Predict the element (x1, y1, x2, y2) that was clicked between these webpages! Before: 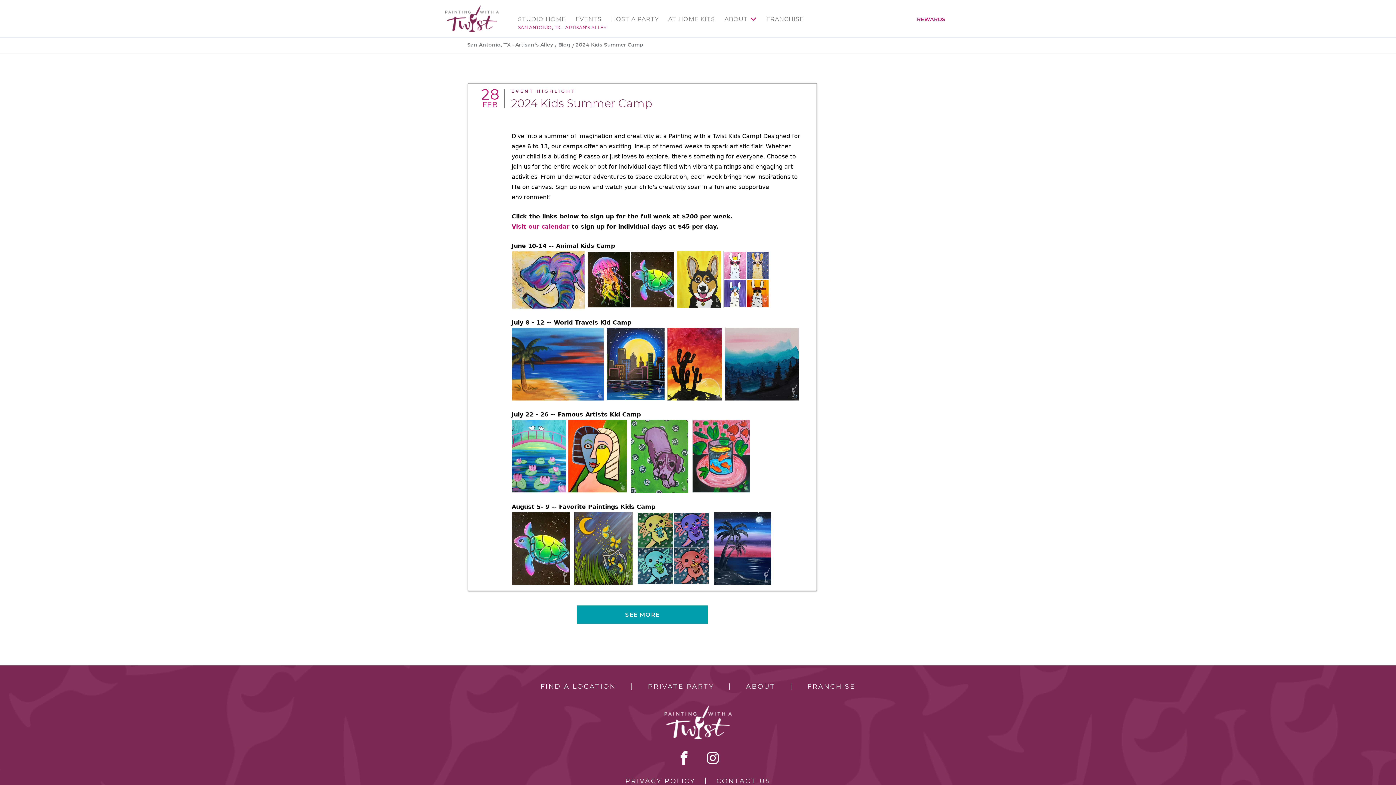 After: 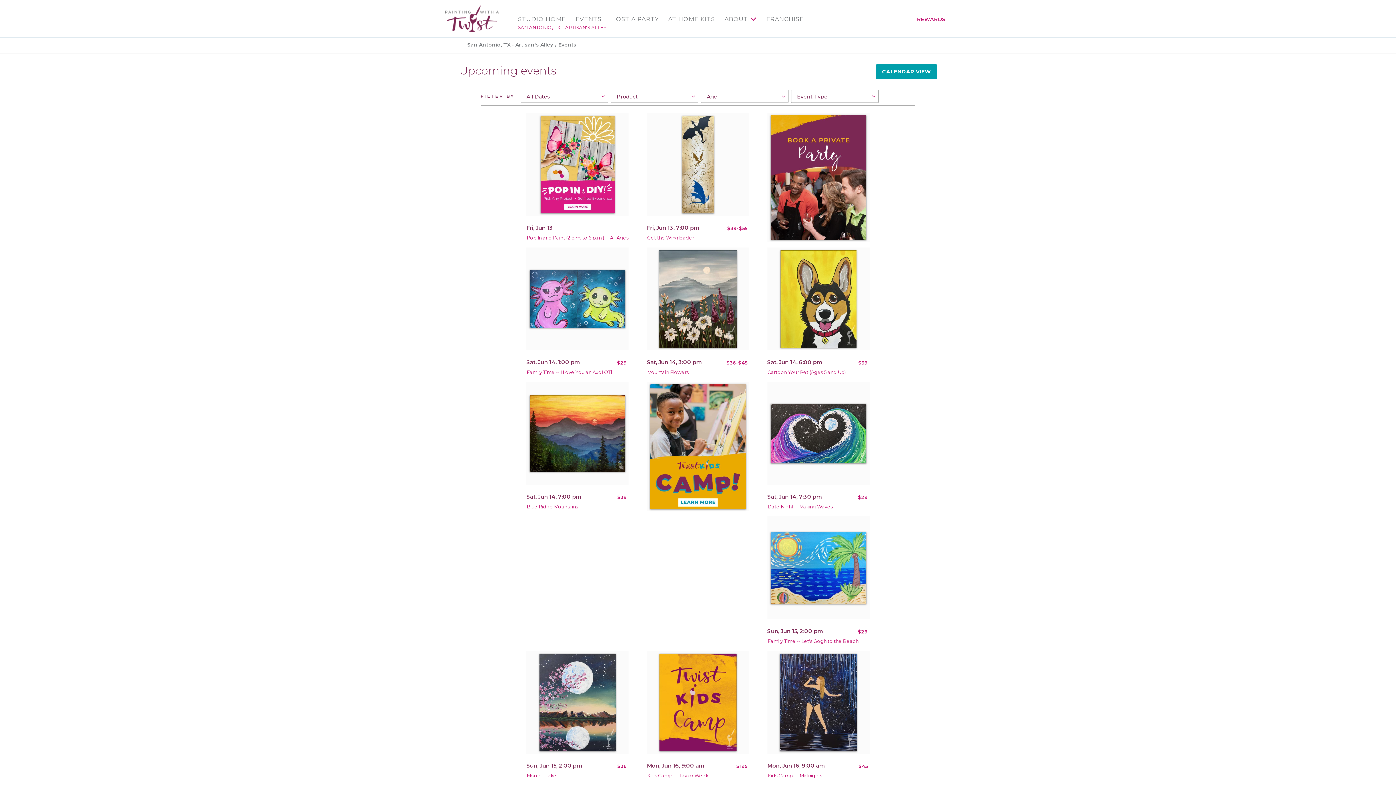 Action: bbox: (511, 319, 631, 326) label: July 8 - 12 -- World Travels Kid Camp